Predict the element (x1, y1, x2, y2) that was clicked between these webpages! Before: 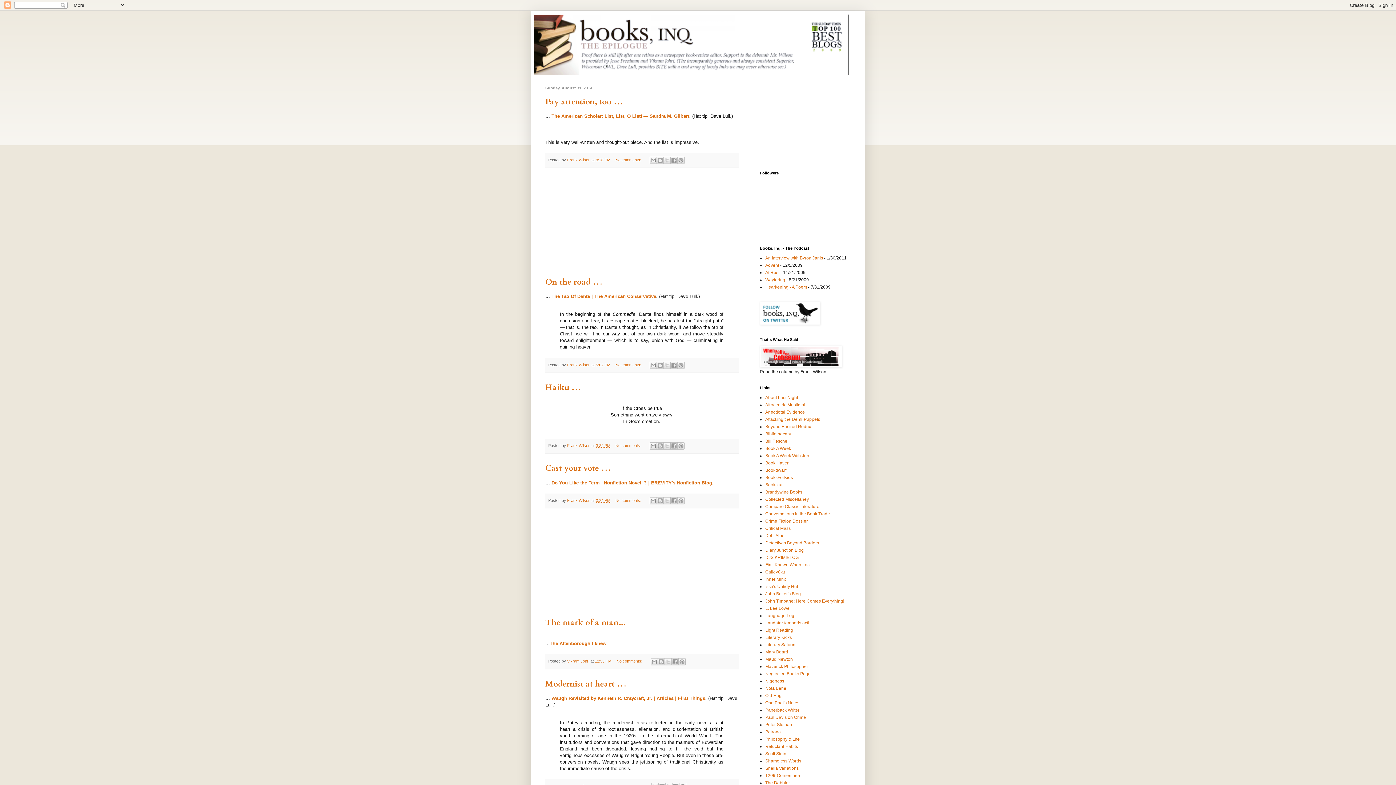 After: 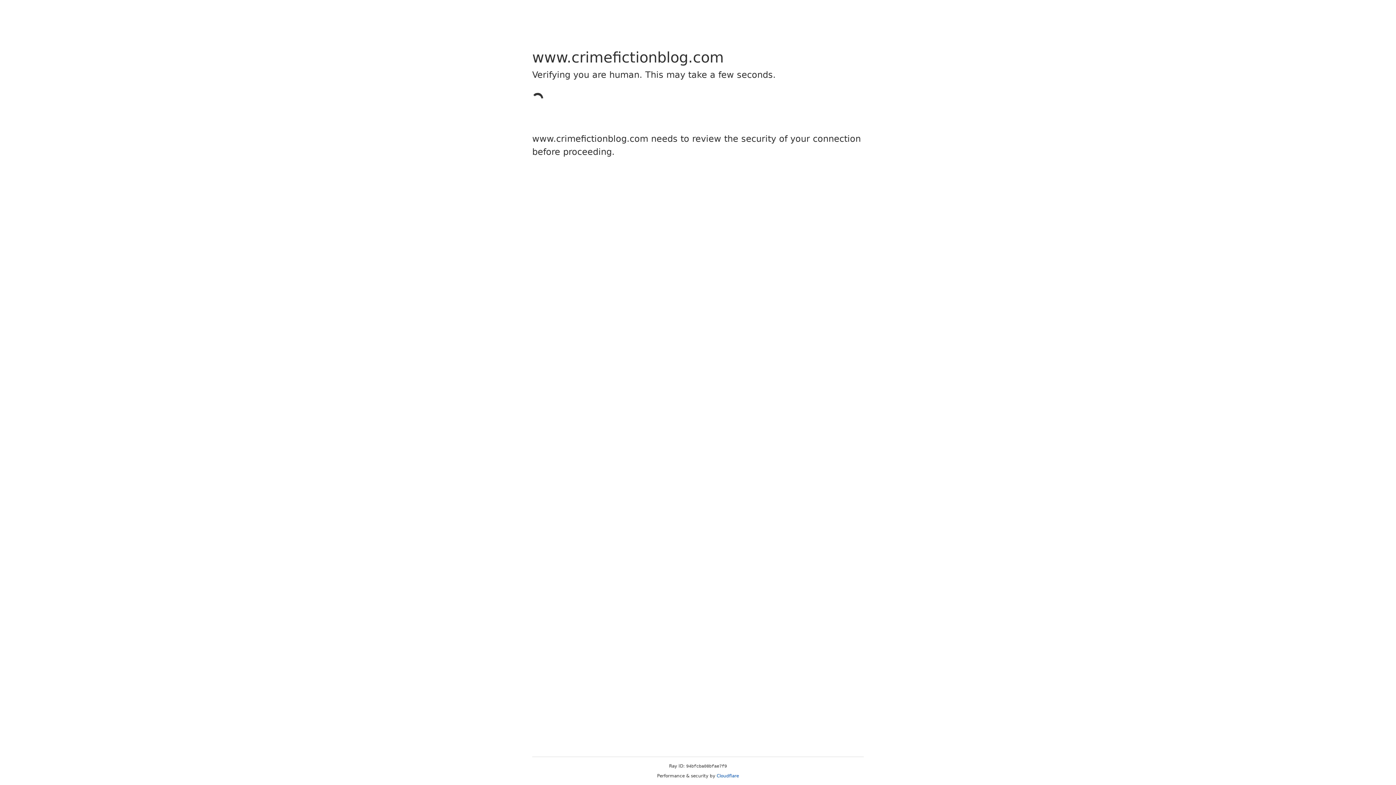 Action: bbox: (765, 518, 808, 524) label: Crime Fiction Dossier